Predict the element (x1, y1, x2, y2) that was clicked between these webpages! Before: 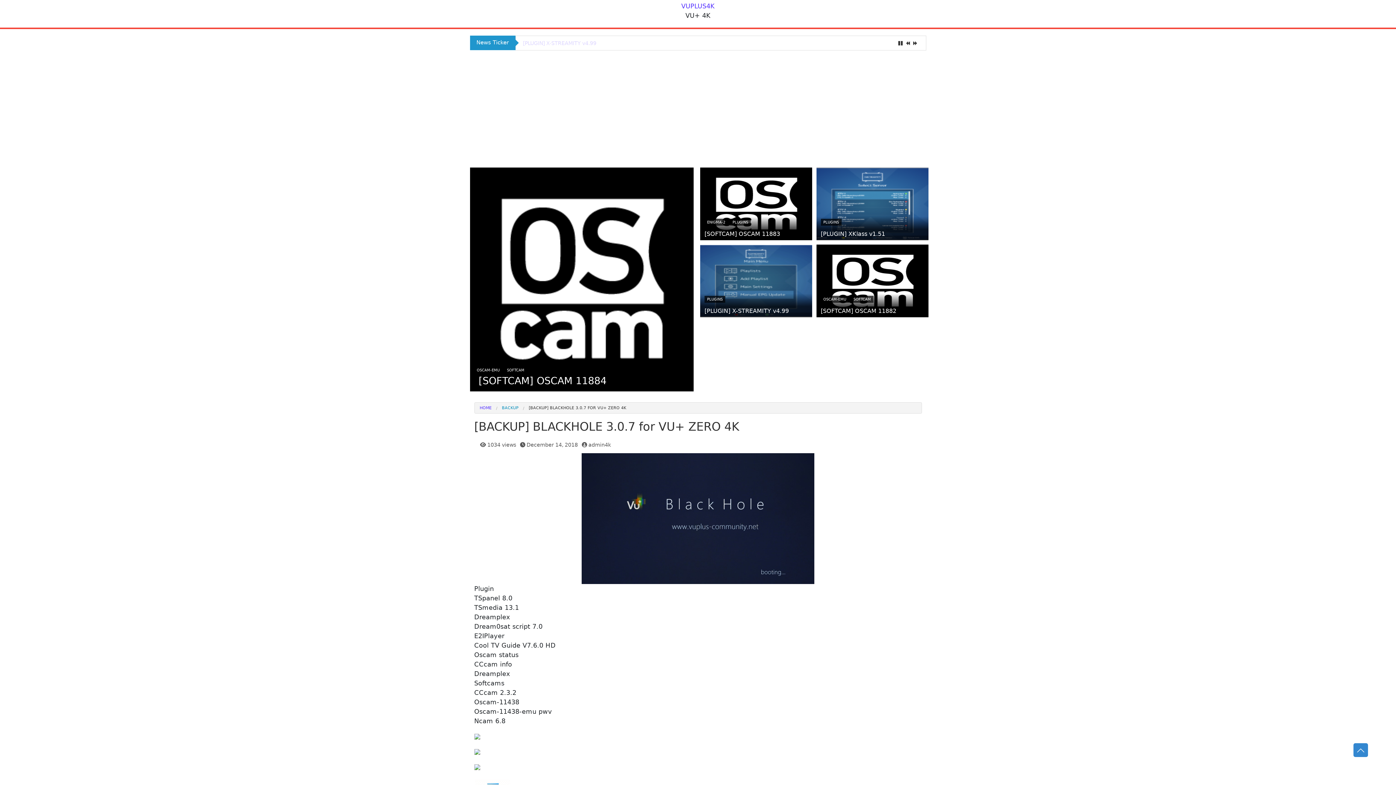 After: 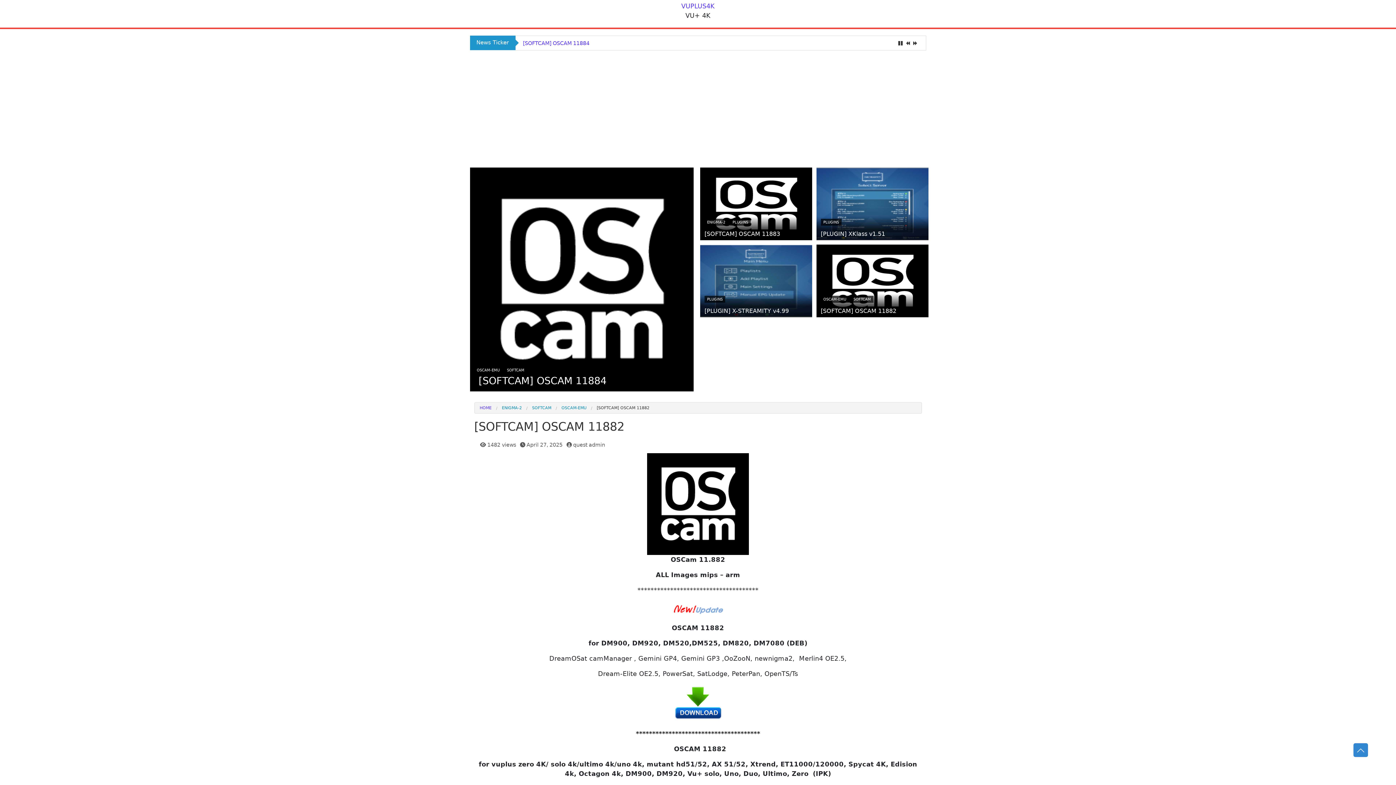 Action: bbox: (816, 277, 928, 284)